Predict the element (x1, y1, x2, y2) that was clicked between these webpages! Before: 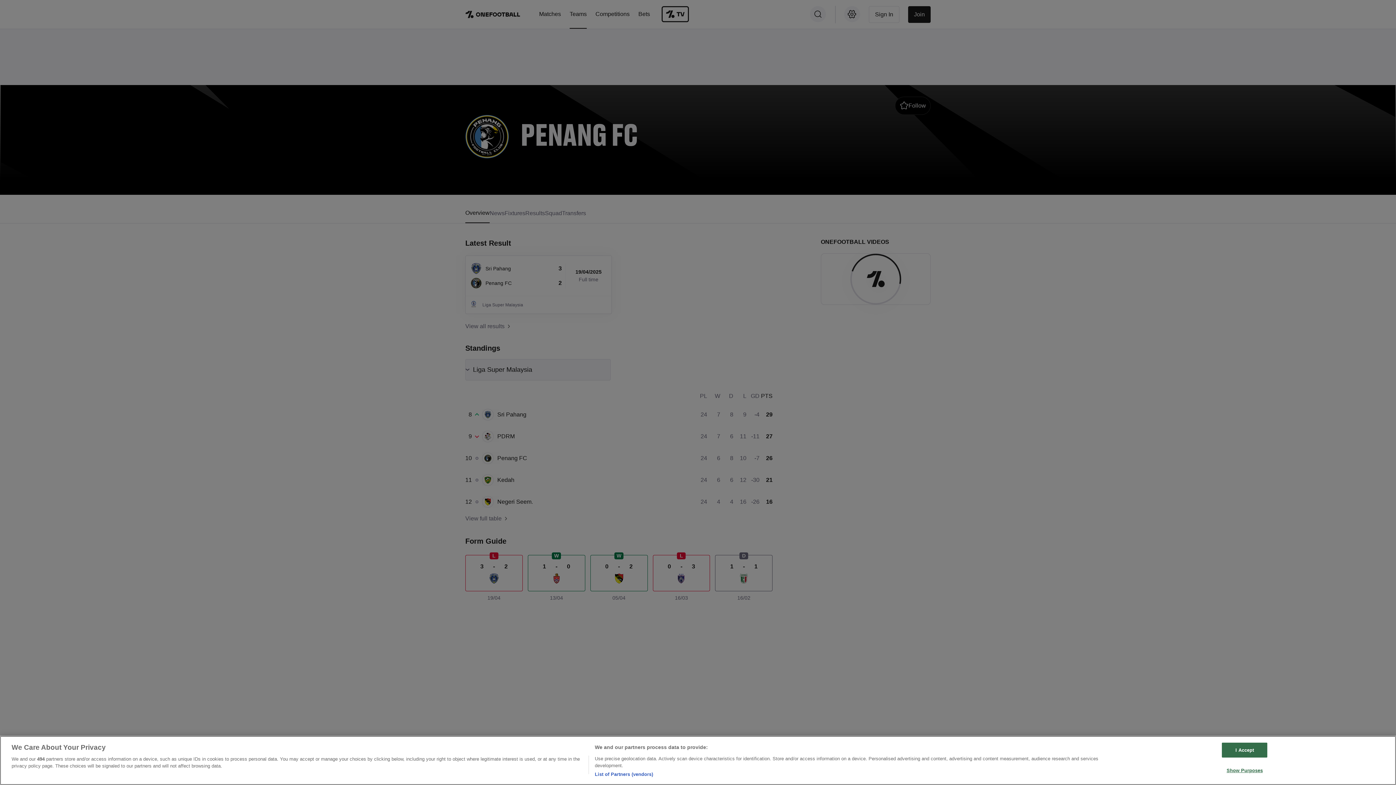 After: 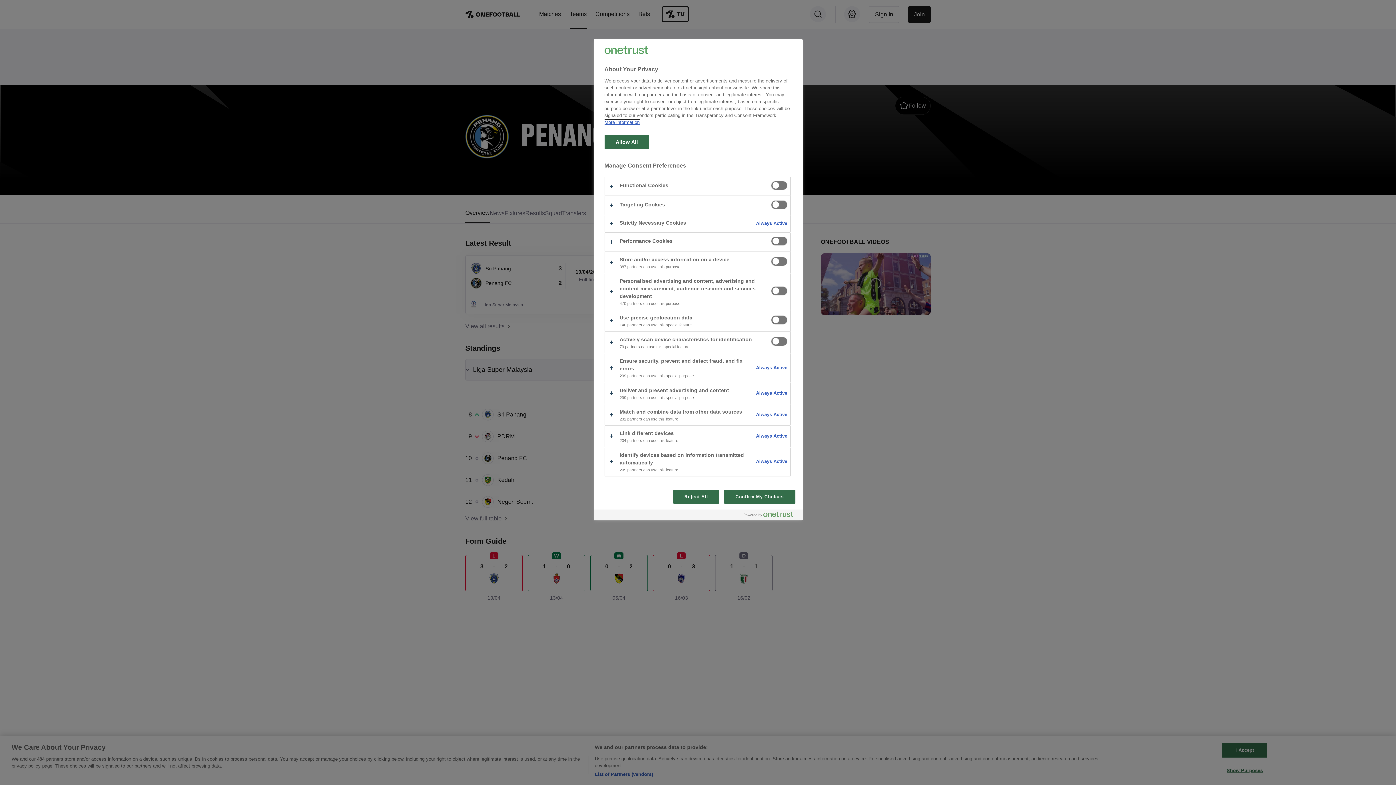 Action: bbox: (1222, 763, 1267, 777) label: Show Purposes